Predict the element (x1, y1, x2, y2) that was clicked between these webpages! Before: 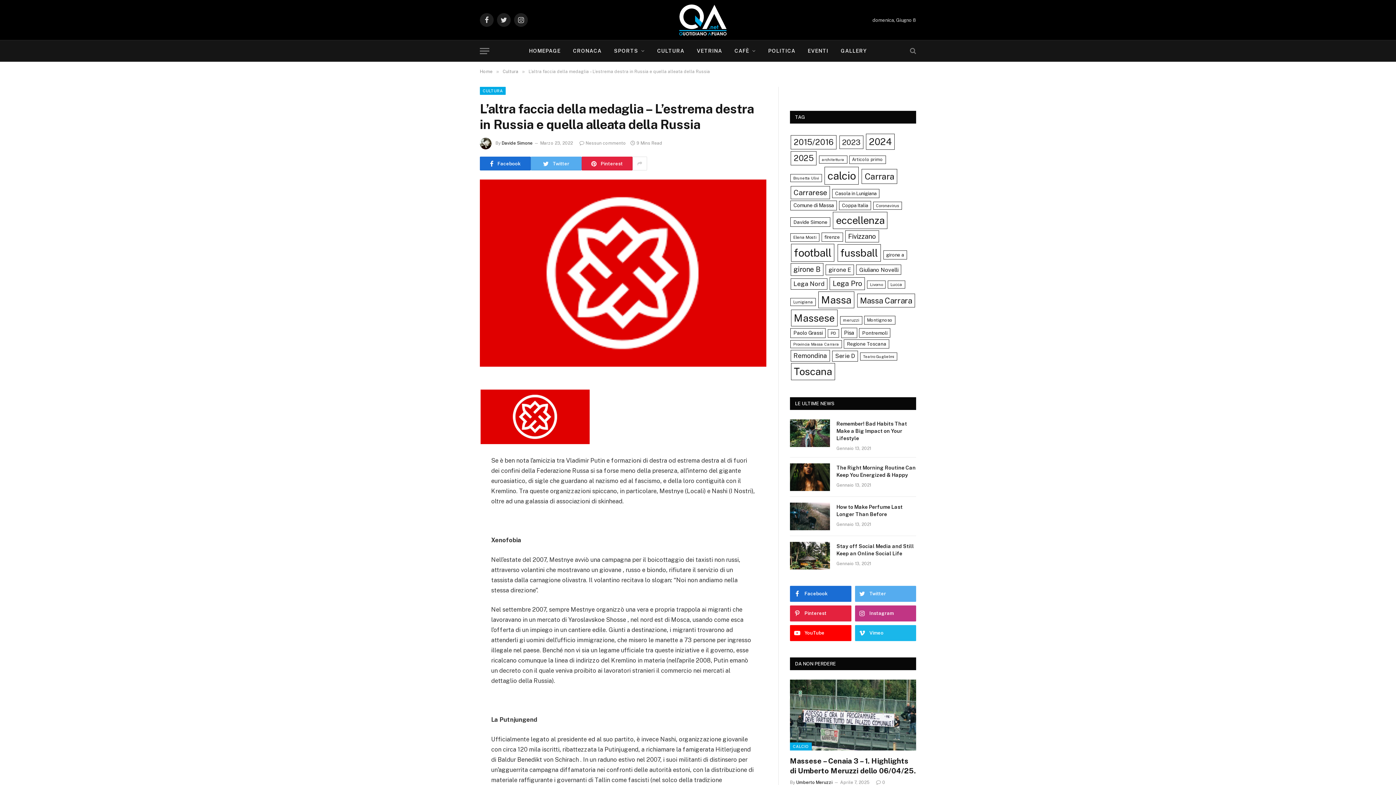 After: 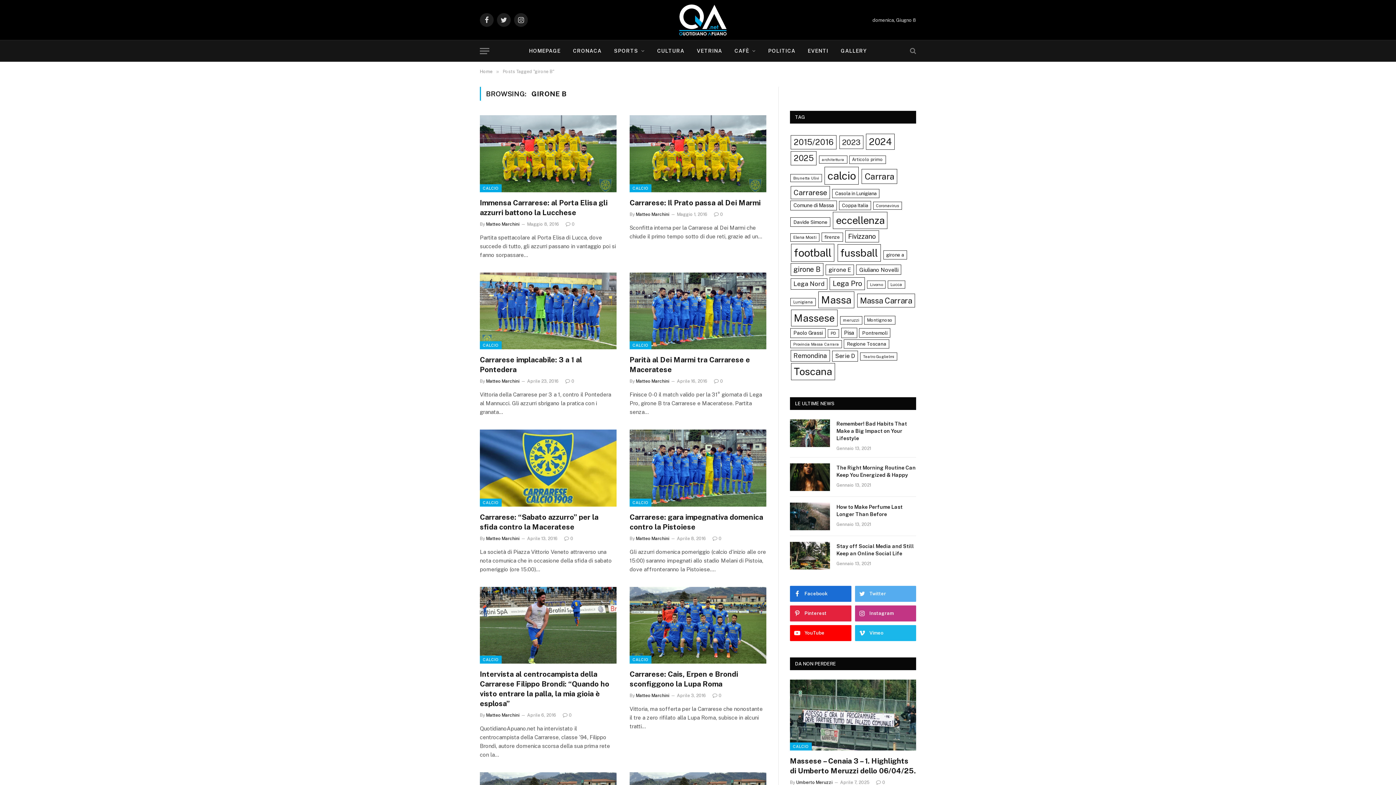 Action: bbox: (790, 263, 823, 276) label: girone B (85 elementi)